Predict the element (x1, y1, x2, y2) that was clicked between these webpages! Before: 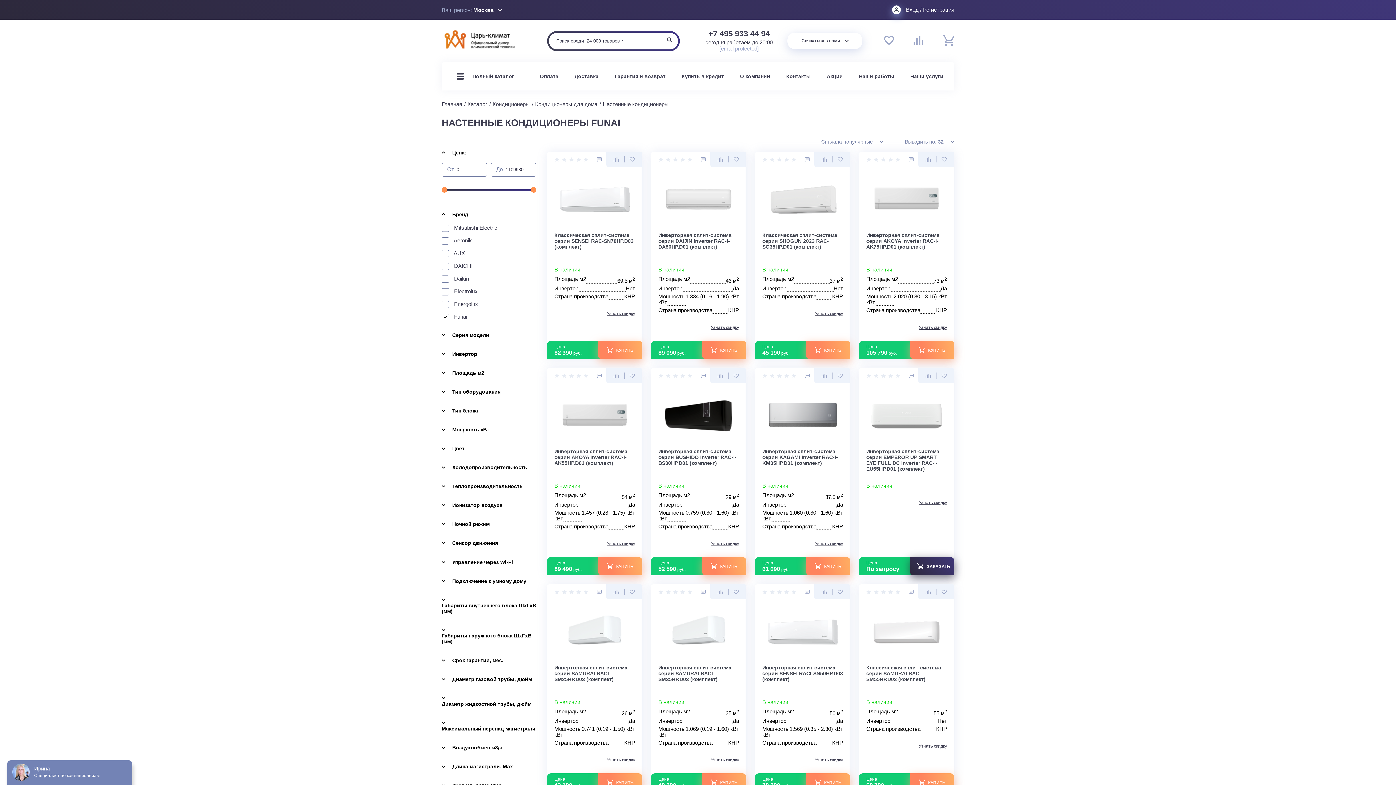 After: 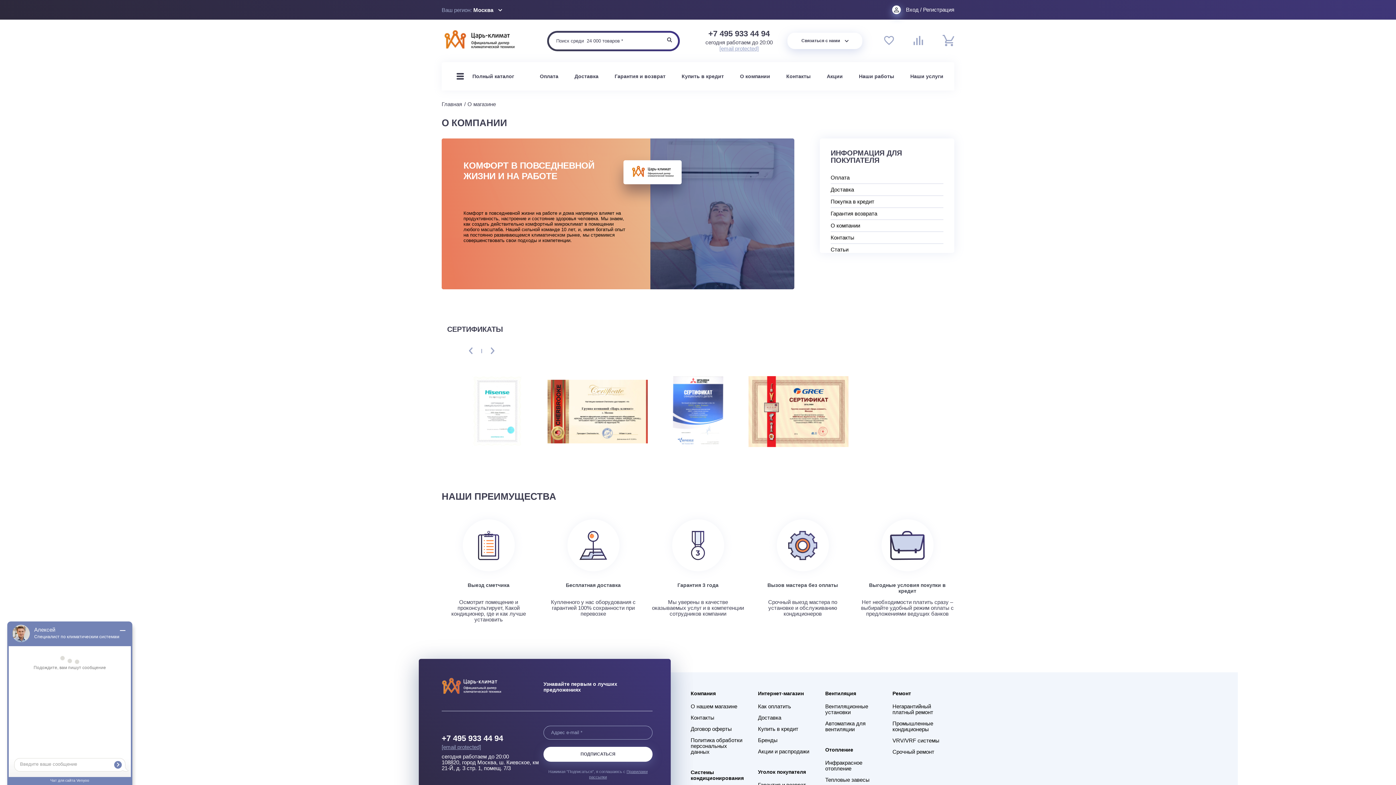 Action: label: О компании bbox: (740, 73, 770, 79)